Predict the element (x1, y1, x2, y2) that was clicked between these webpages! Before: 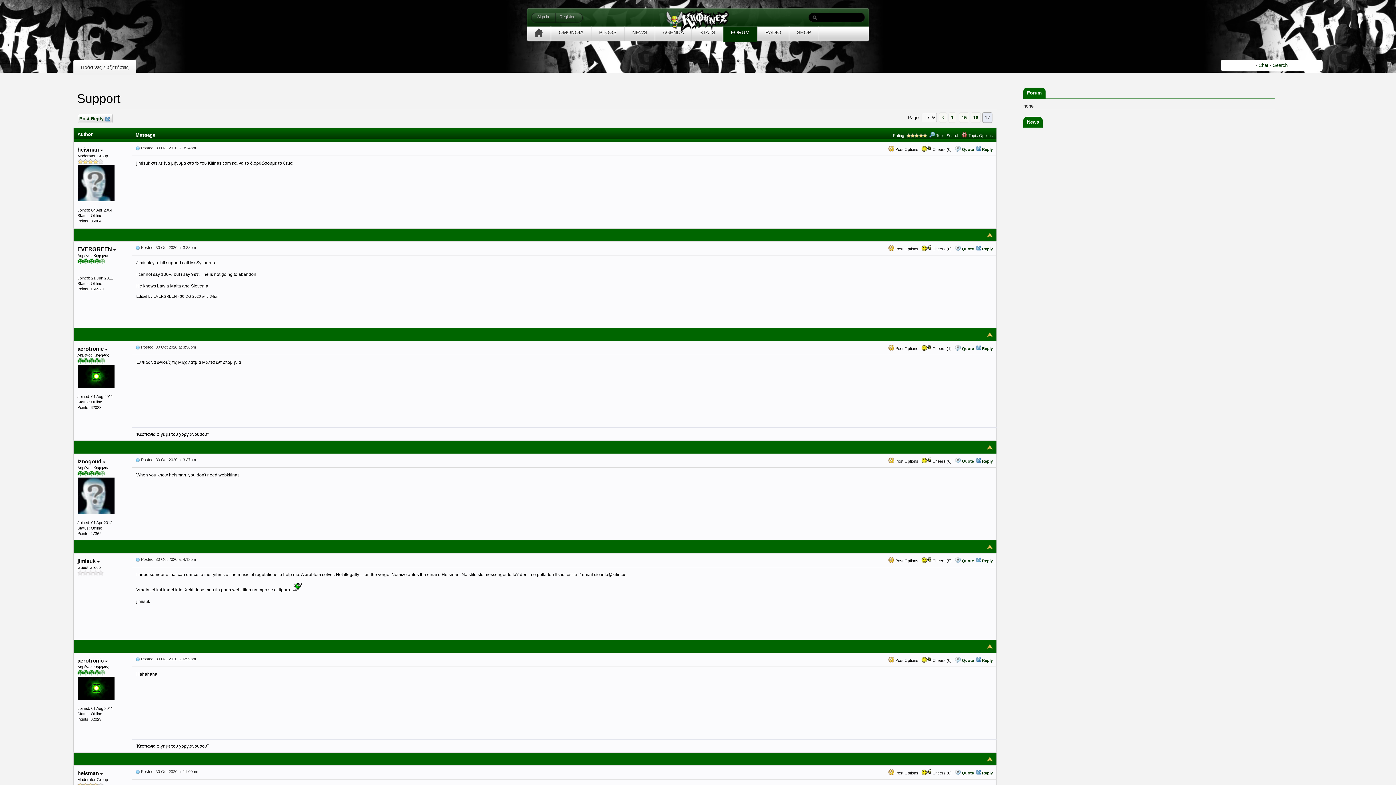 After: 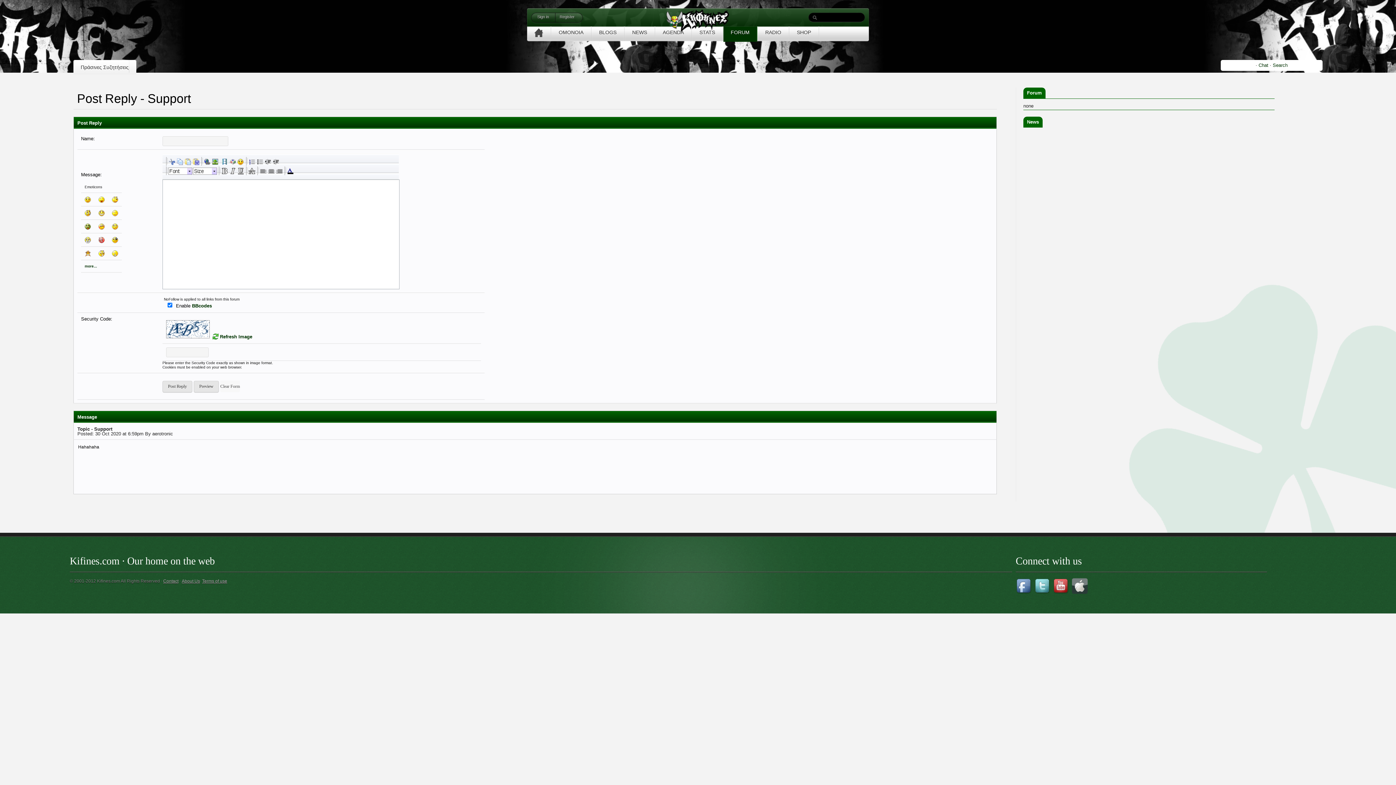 Action: label: Reply bbox: (982, 658, 993, 662)